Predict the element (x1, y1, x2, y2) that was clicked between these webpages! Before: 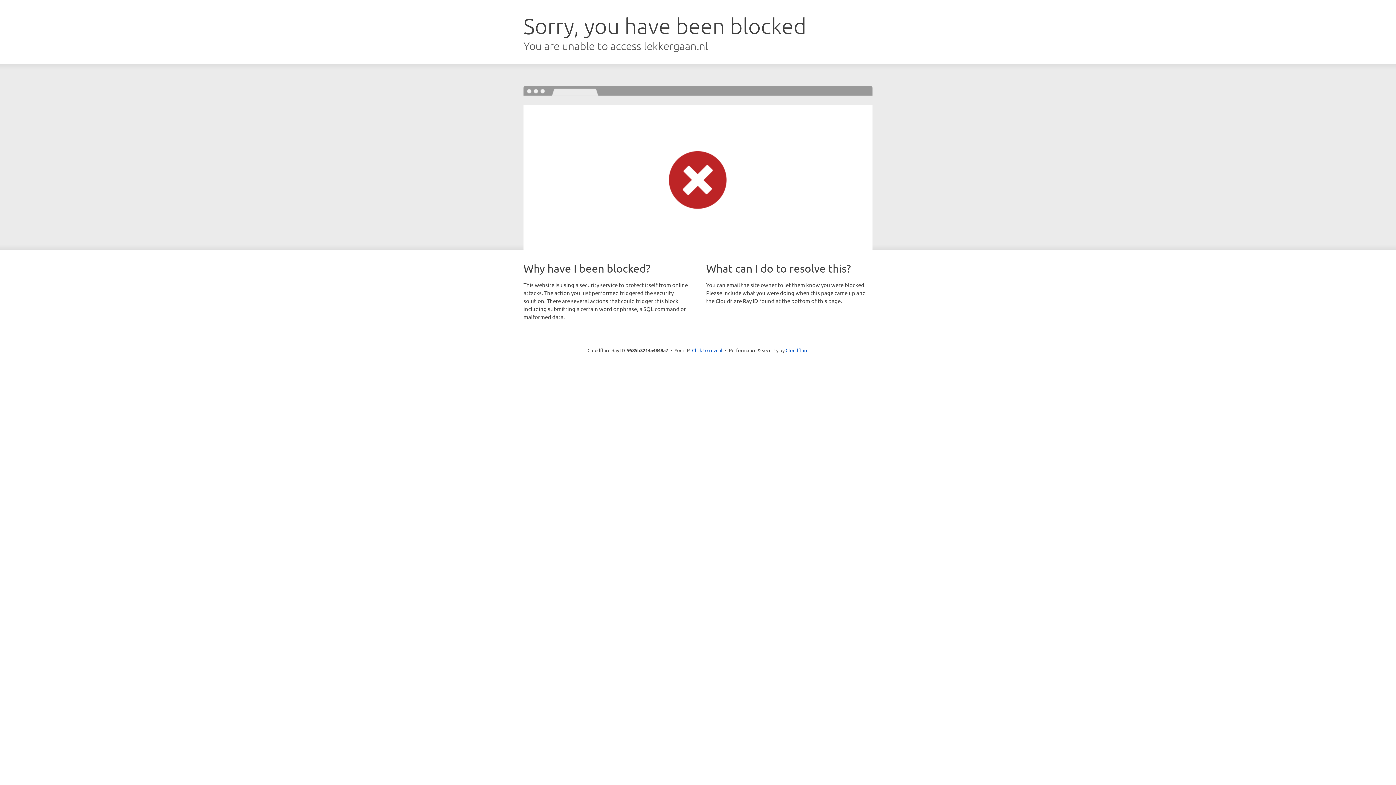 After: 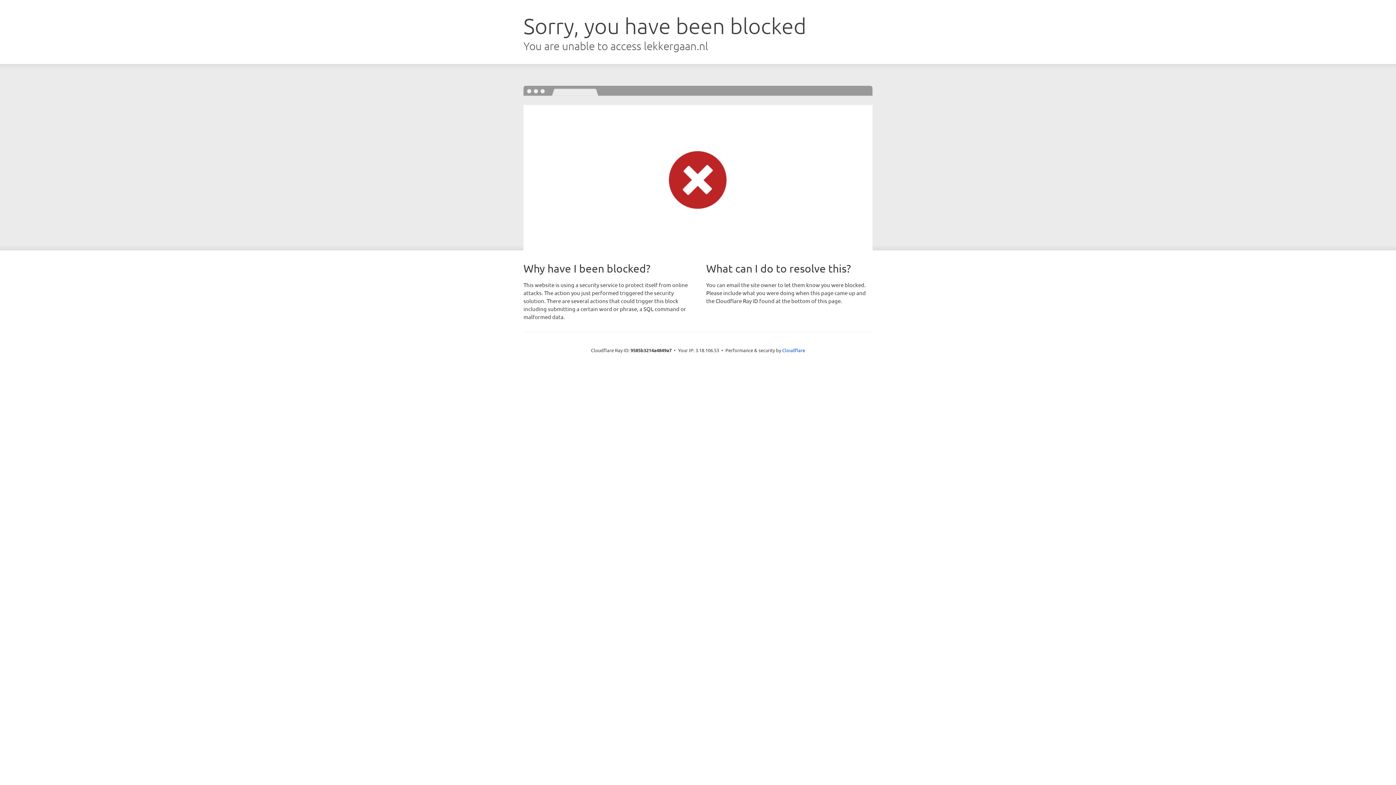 Action: bbox: (692, 346, 722, 353) label: Click to reveal